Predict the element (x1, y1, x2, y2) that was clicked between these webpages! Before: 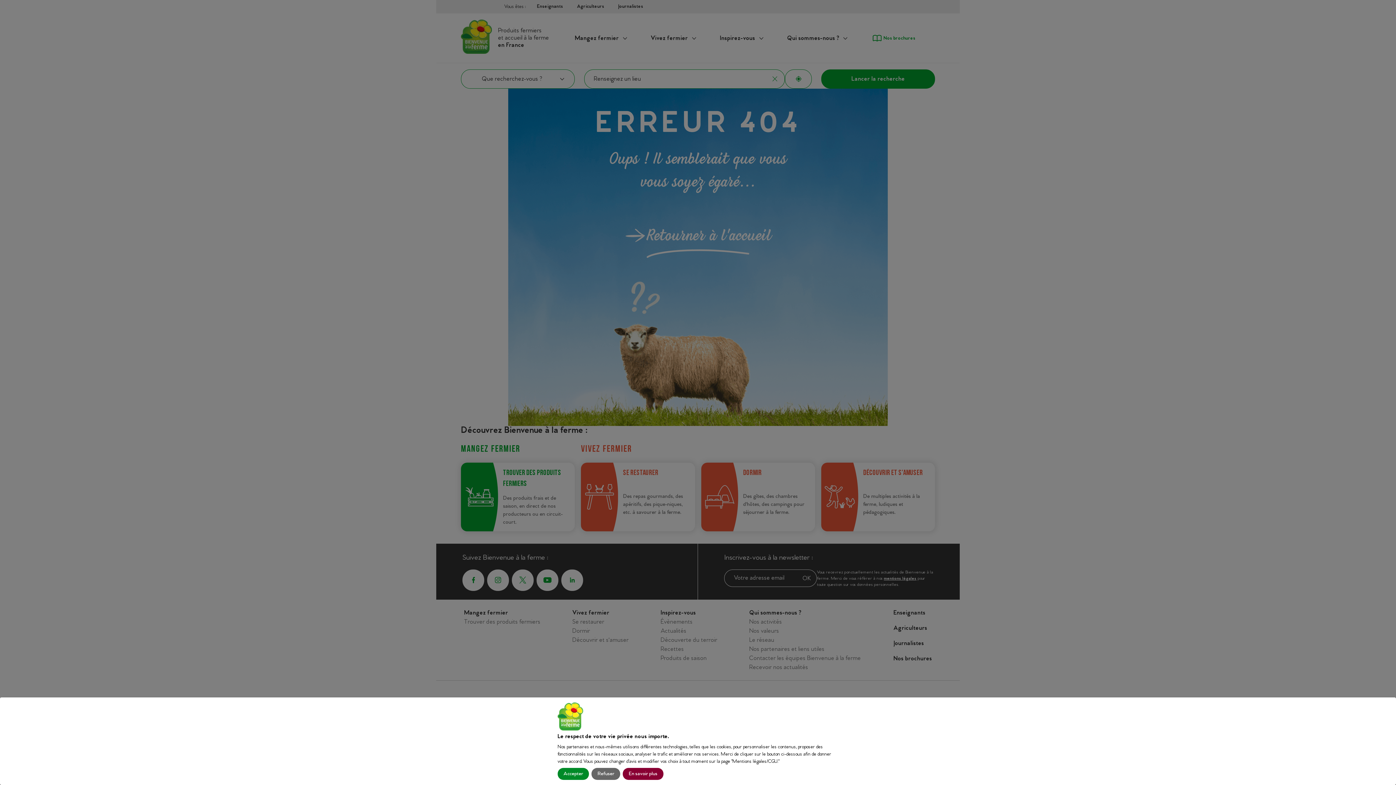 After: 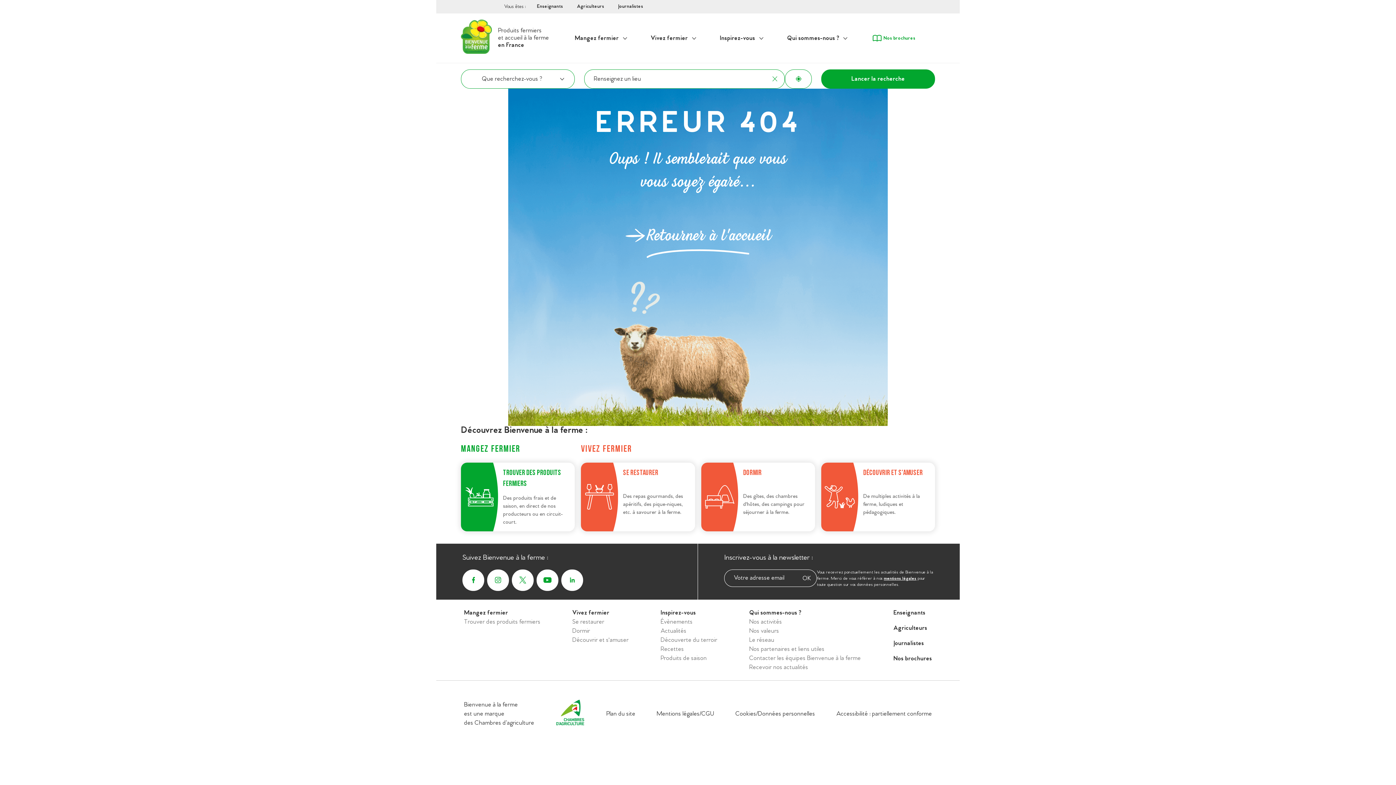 Action: label: Accepter bbox: (557, 768, 589, 780)